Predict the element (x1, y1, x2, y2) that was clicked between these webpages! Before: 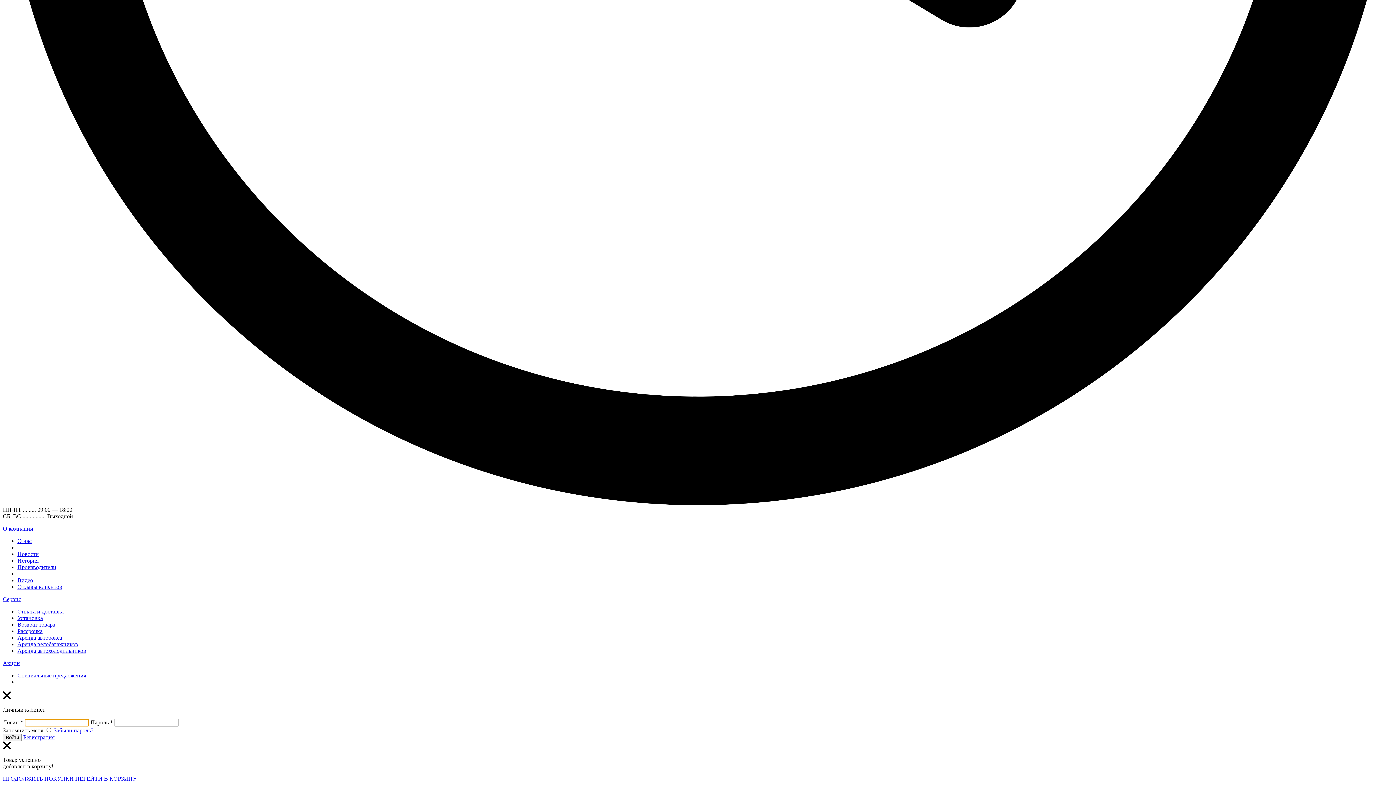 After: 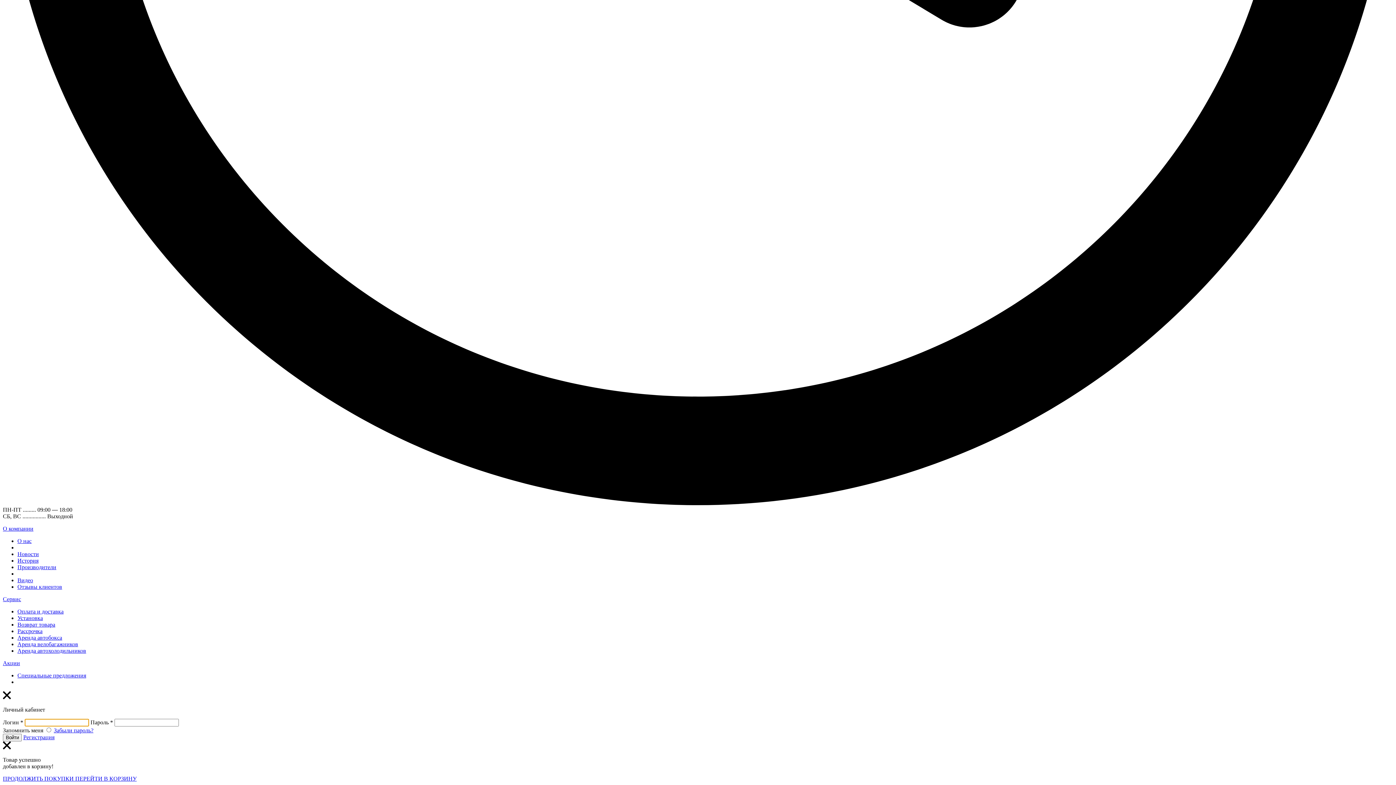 Action: bbox: (17, 551, 38, 557) label: Новости